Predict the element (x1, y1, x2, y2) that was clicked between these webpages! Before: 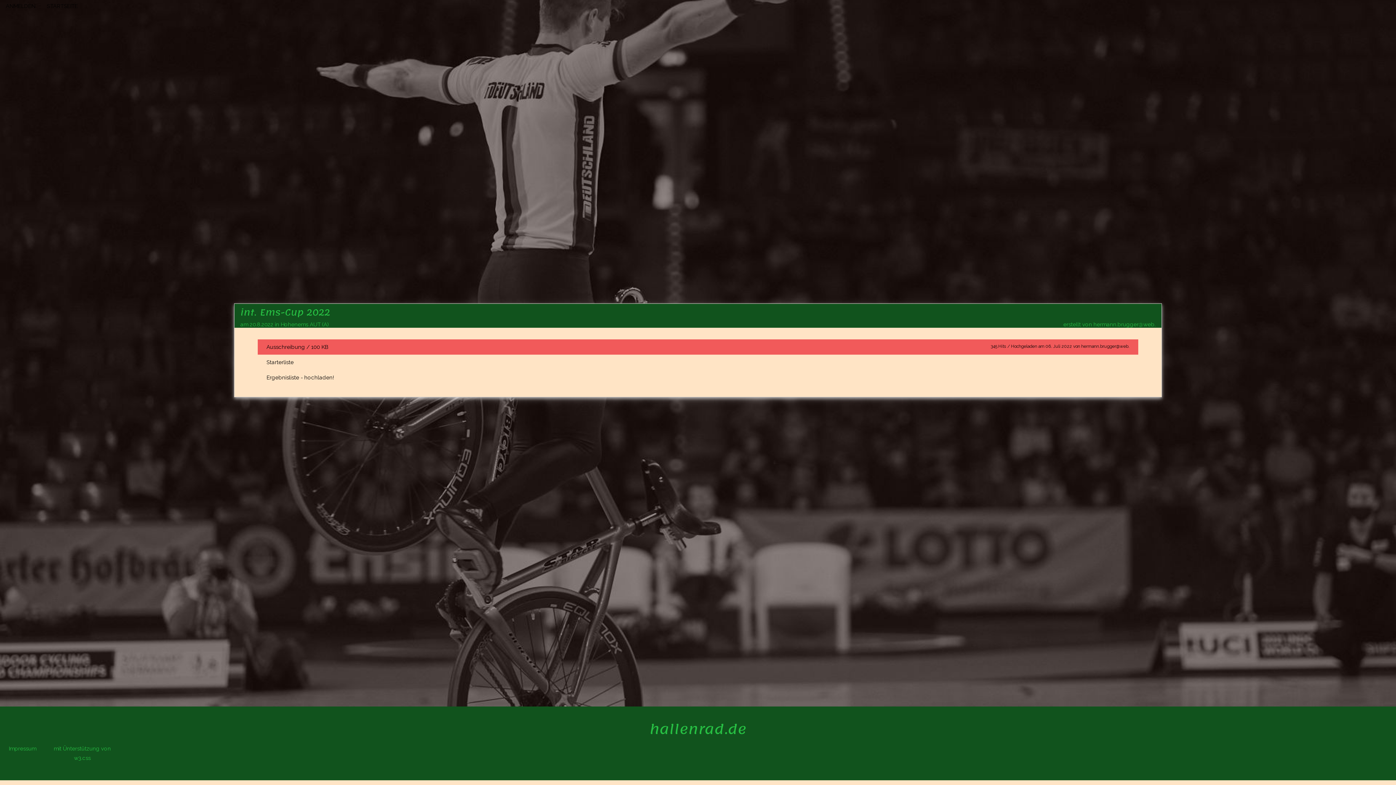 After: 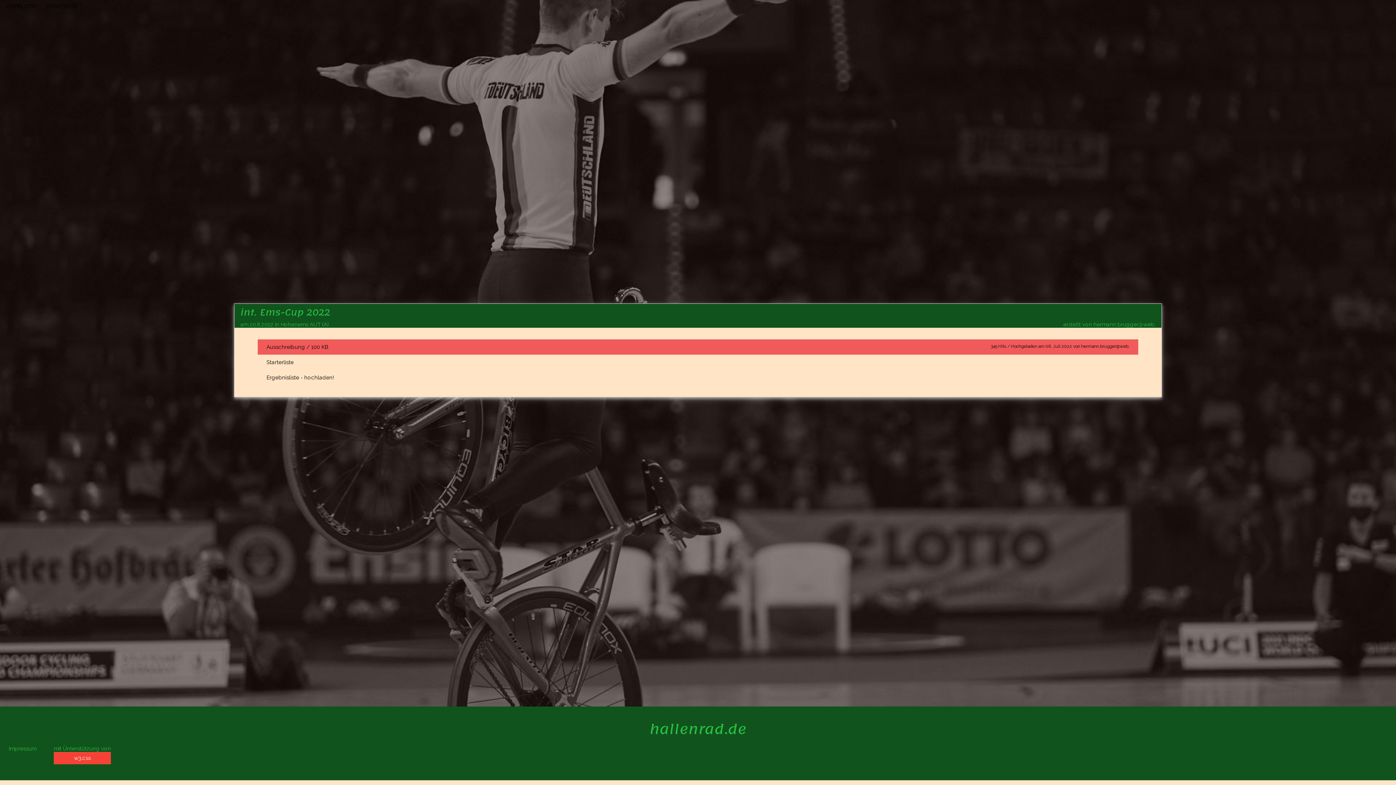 Action: bbox: (53, 752, 110, 764) label: w3.css